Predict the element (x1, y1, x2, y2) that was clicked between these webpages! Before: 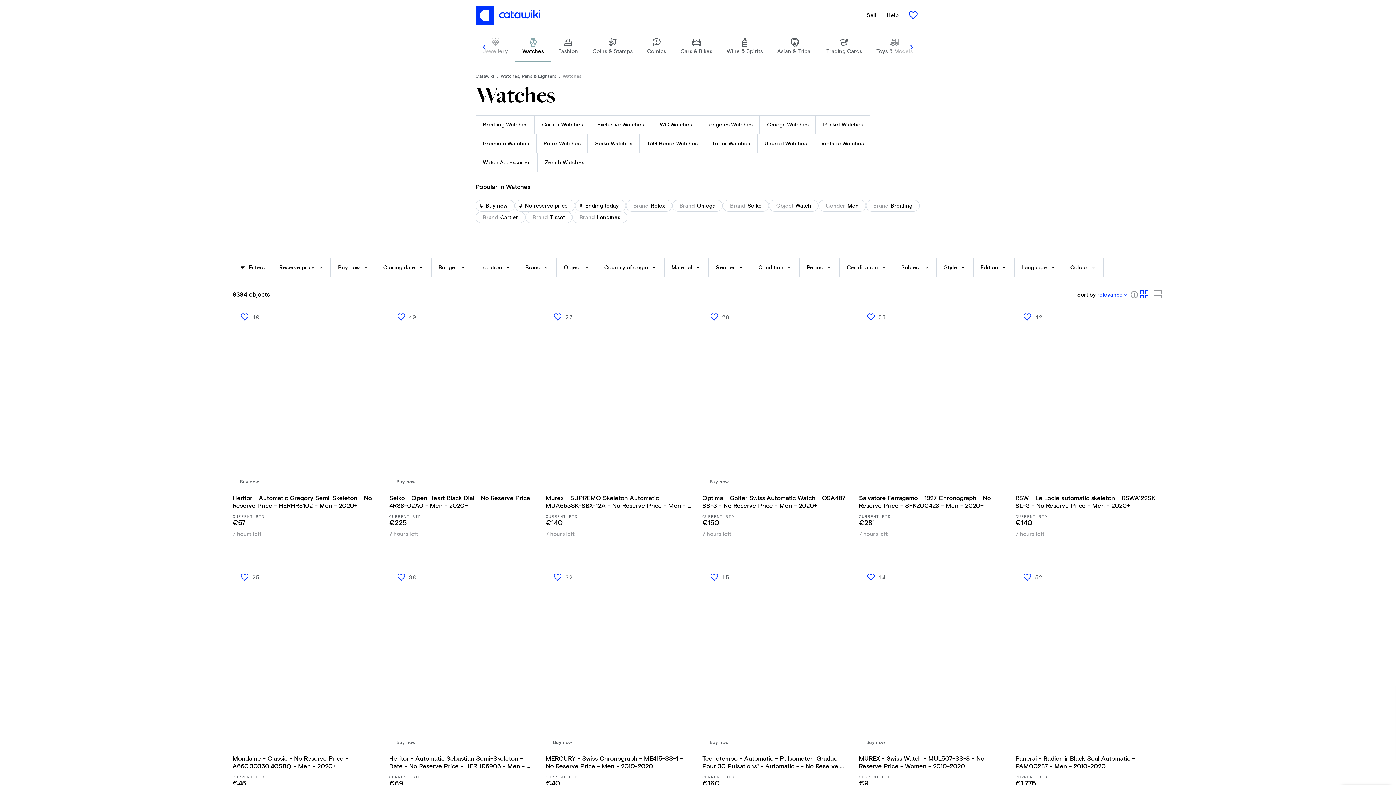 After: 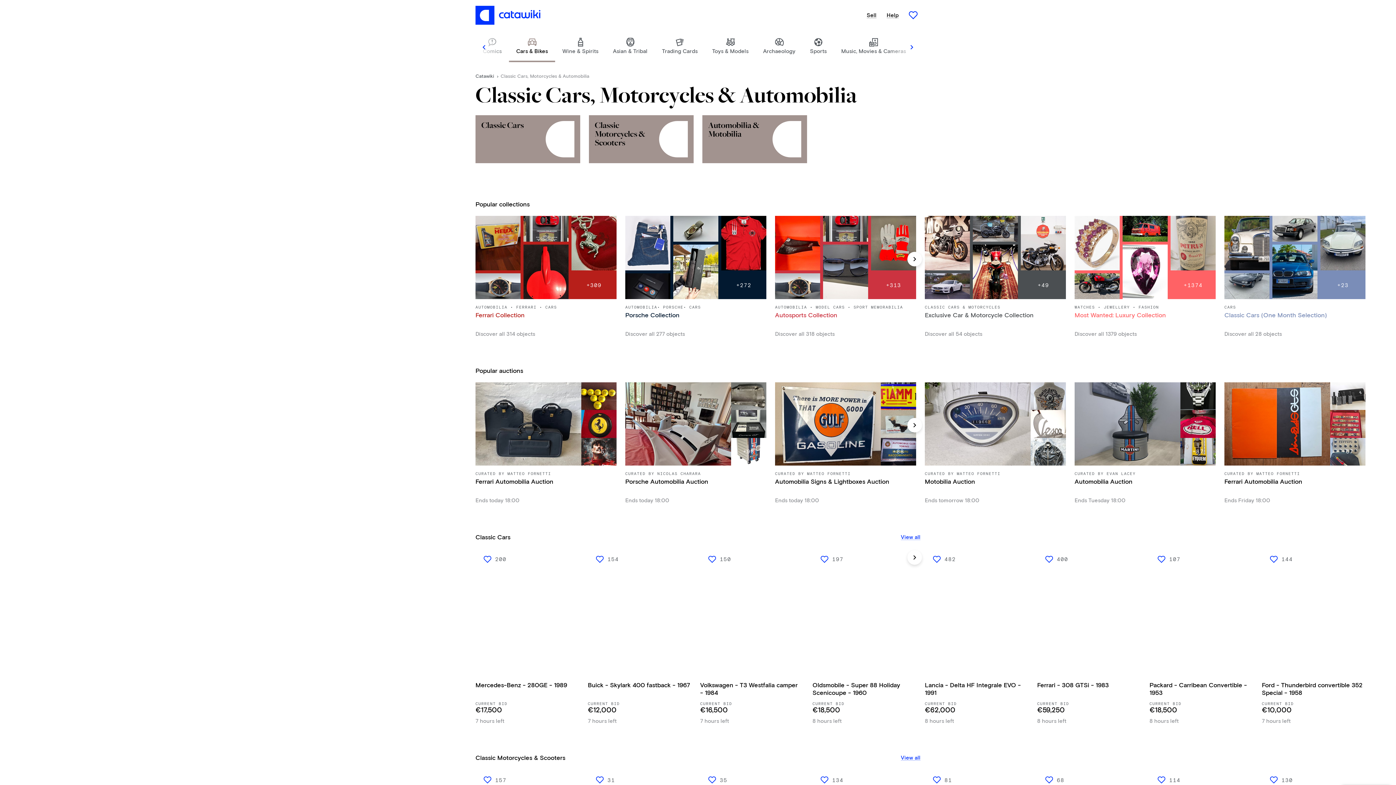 Action: bbox: (673, 32, 719, 62) label: Cars & Bikes